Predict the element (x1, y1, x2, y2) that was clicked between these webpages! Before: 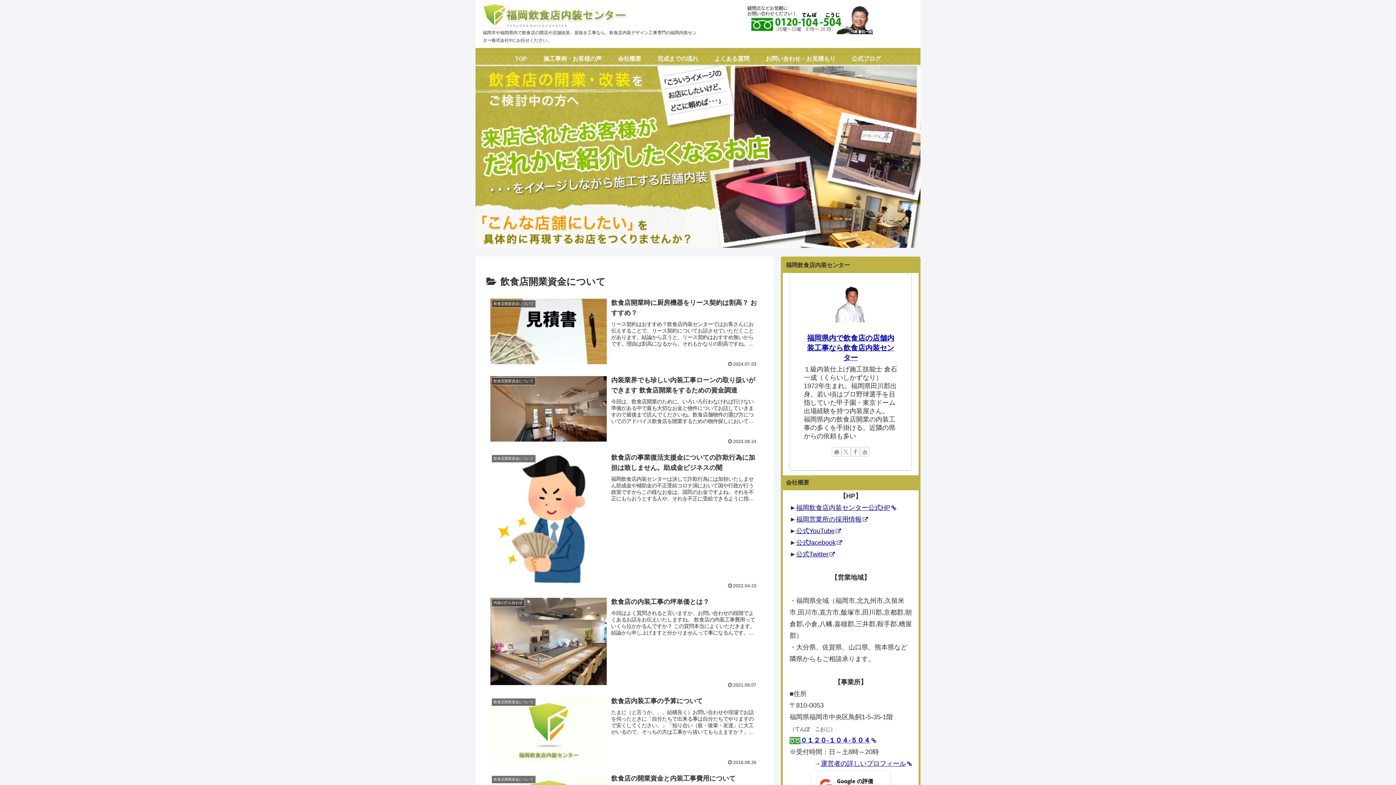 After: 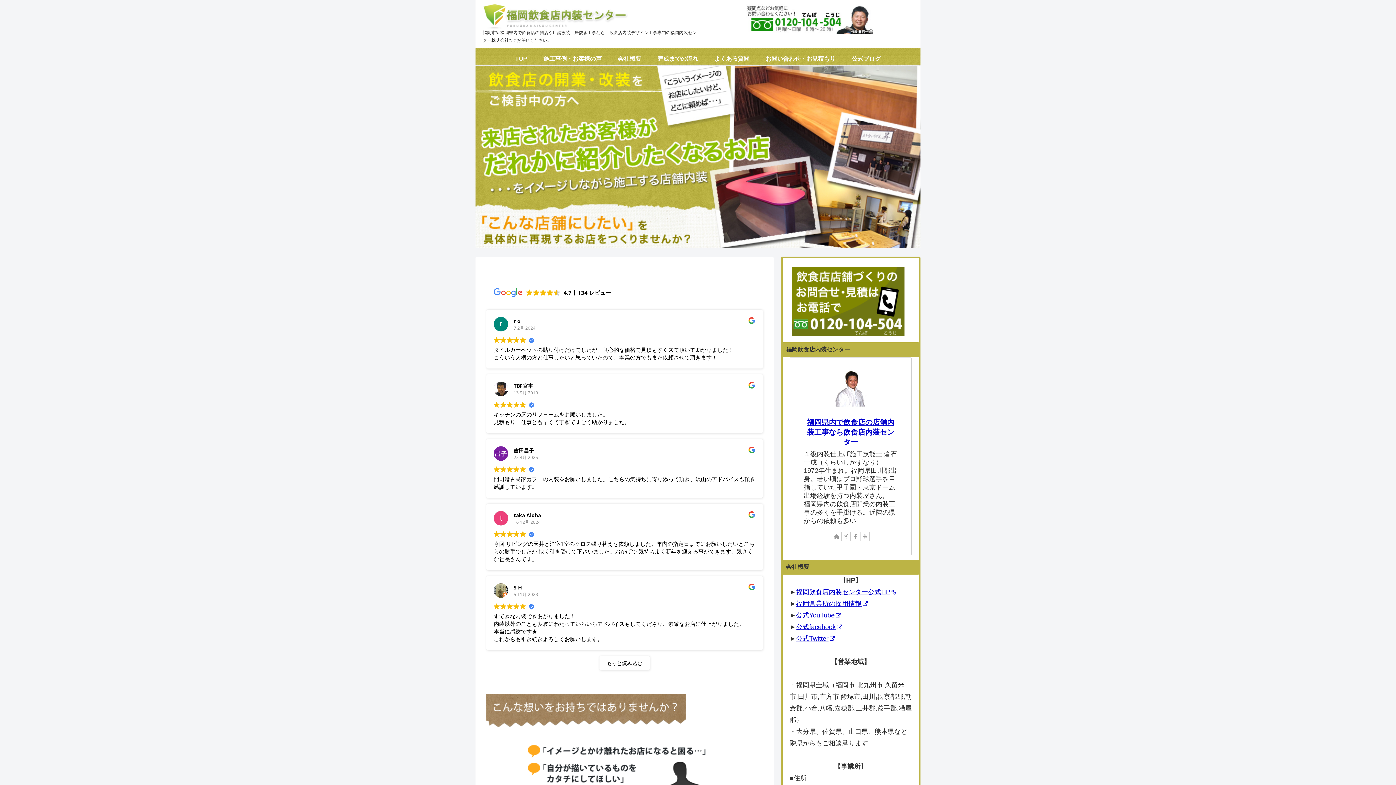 Action: label: TOP bbox: (507, 48, 535, 69)